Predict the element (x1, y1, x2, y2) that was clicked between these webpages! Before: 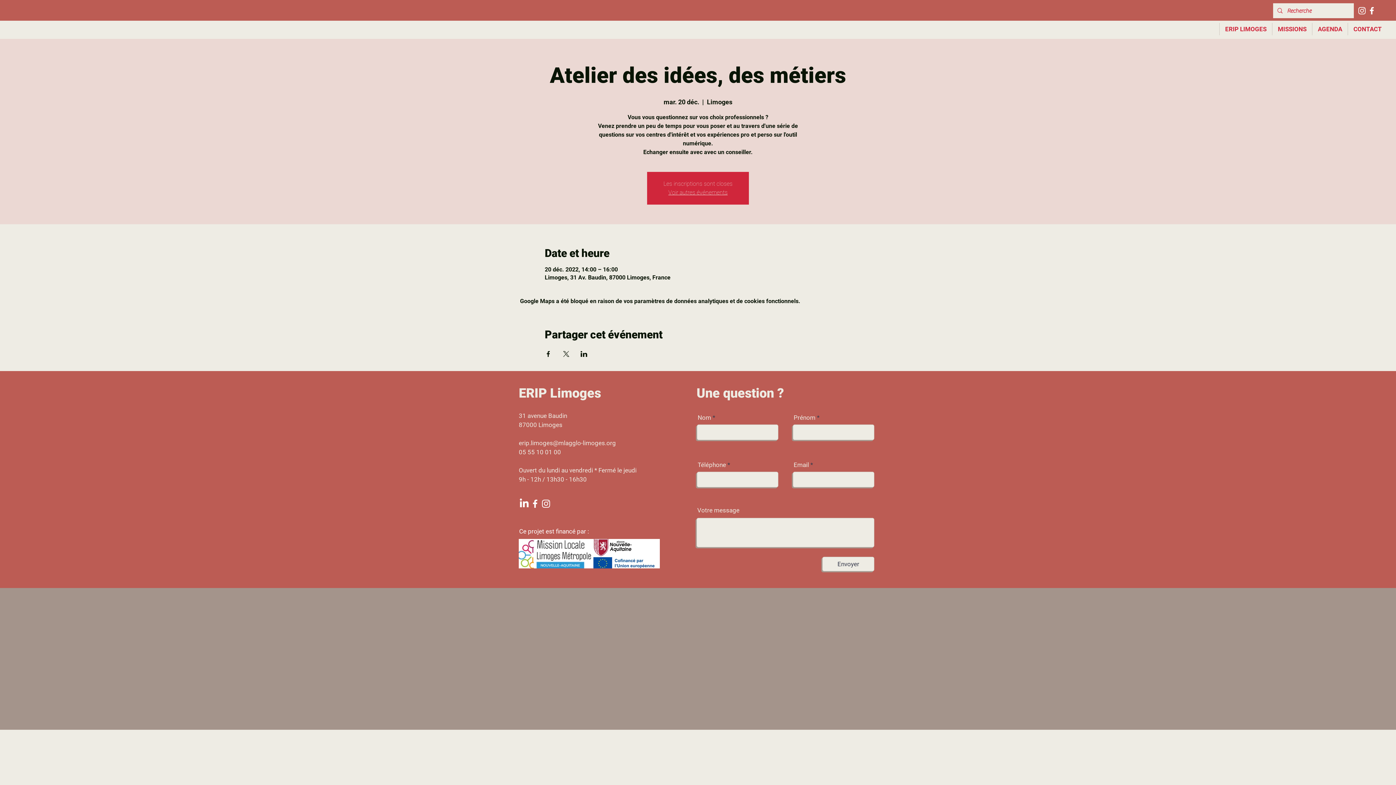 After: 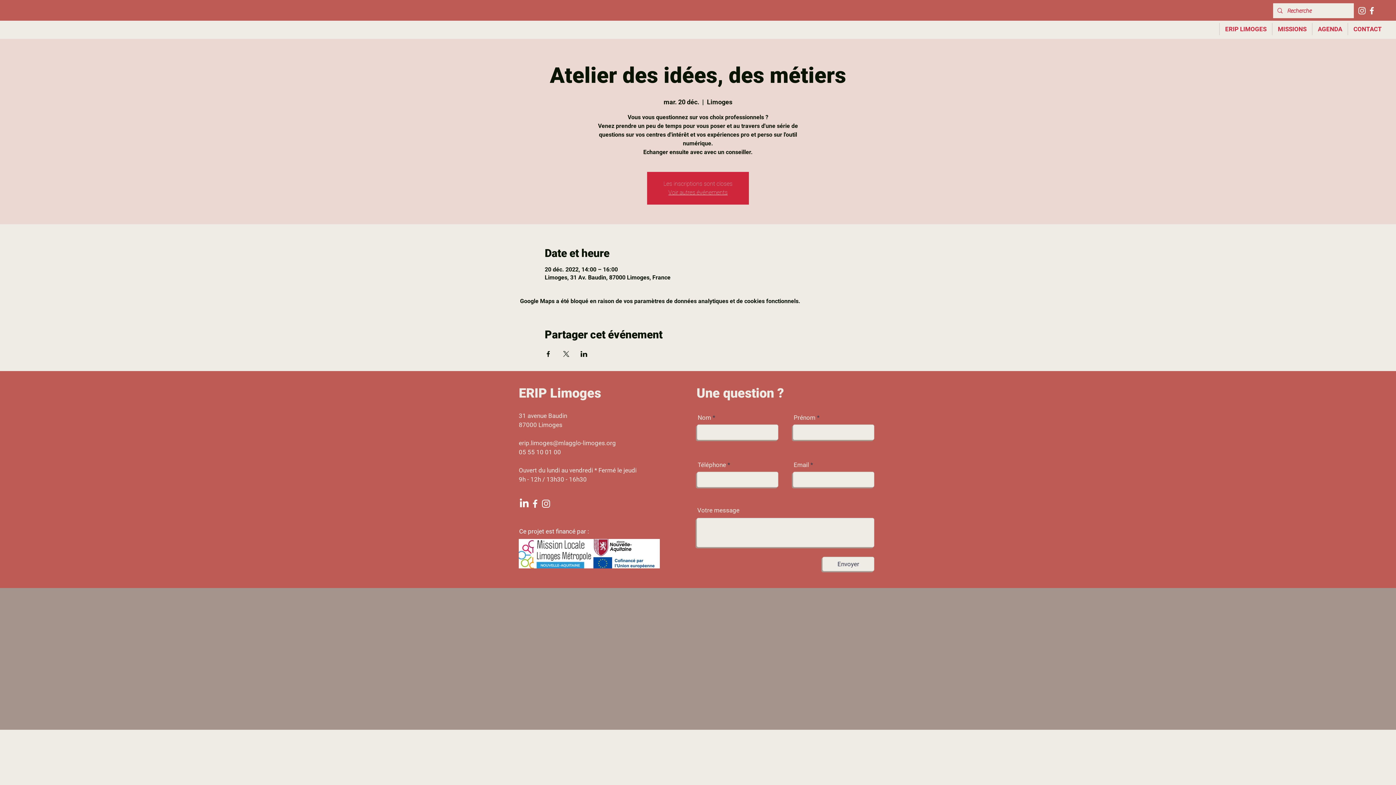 Action: label: Instagram bbox: (1357, 5, 1367, 15)